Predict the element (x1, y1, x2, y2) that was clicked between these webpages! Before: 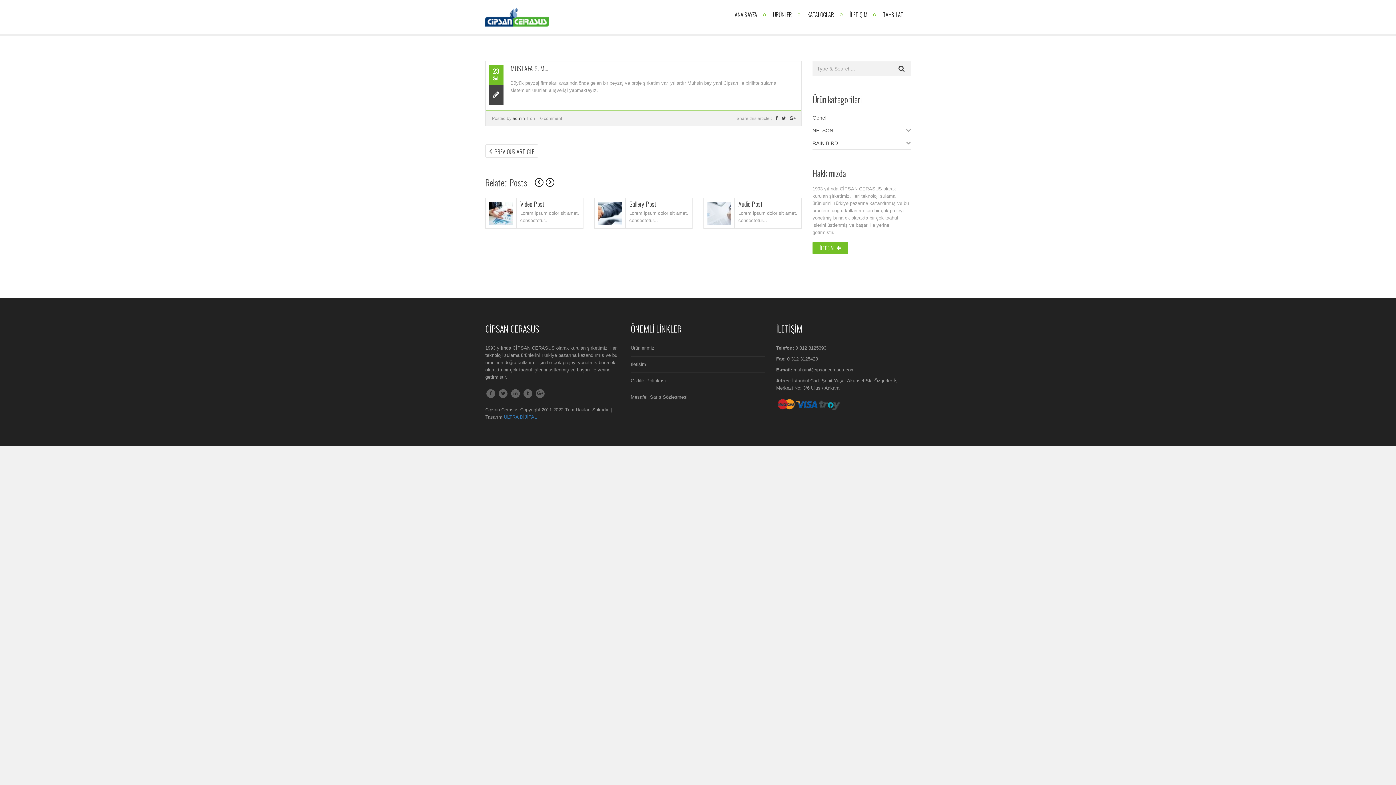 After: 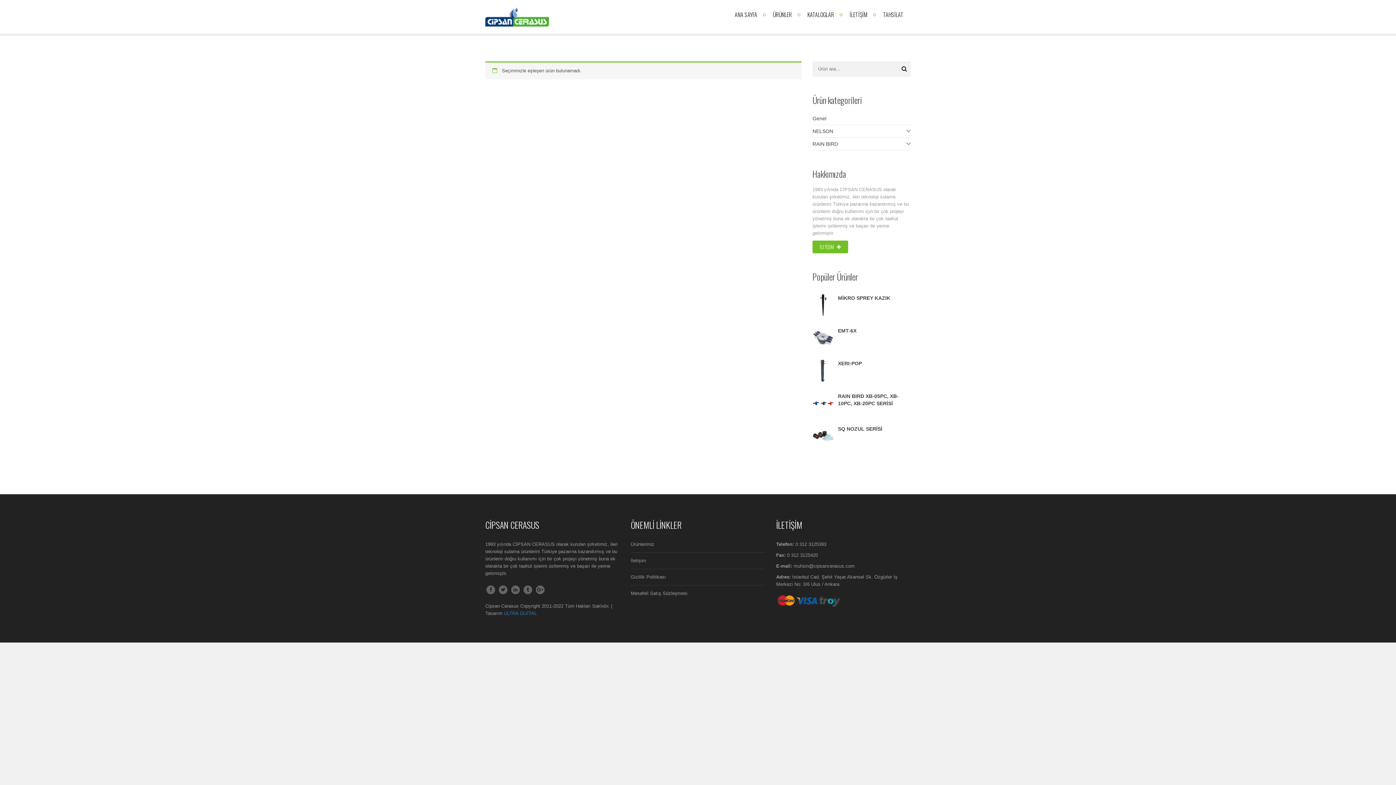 Action: label: Genel bbox: (812, 114, 826, 120)